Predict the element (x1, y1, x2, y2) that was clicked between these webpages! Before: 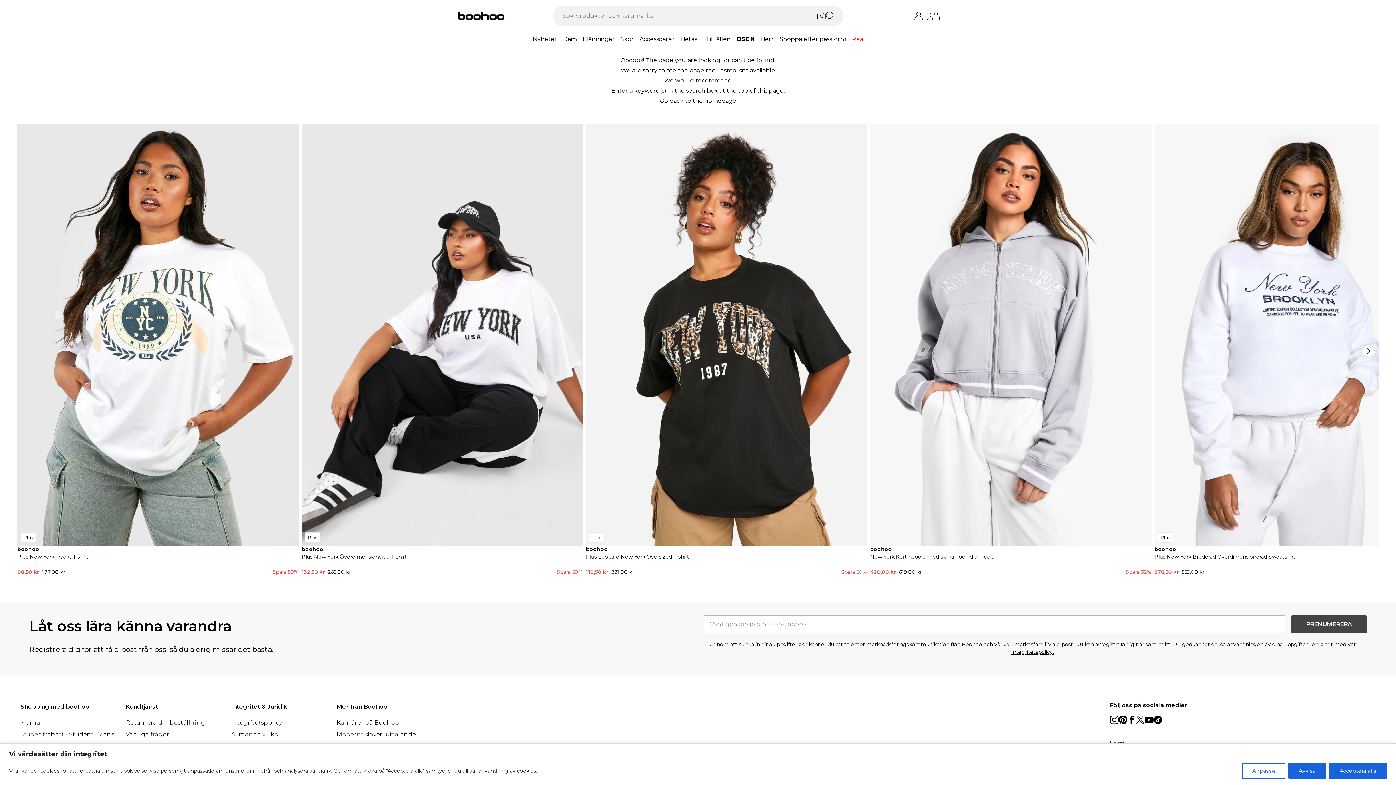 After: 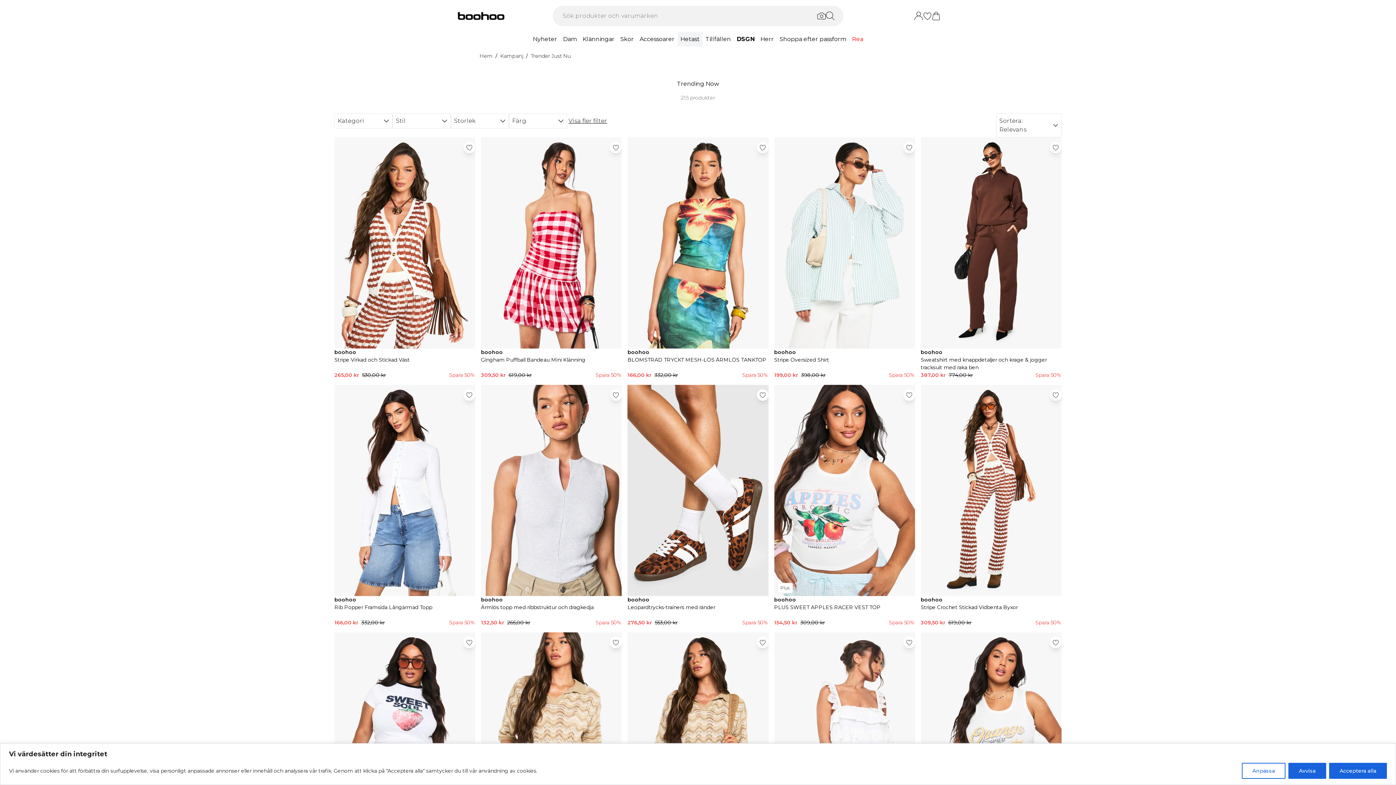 Action: label: Hetast bbox: (677, 32, 702, 46)